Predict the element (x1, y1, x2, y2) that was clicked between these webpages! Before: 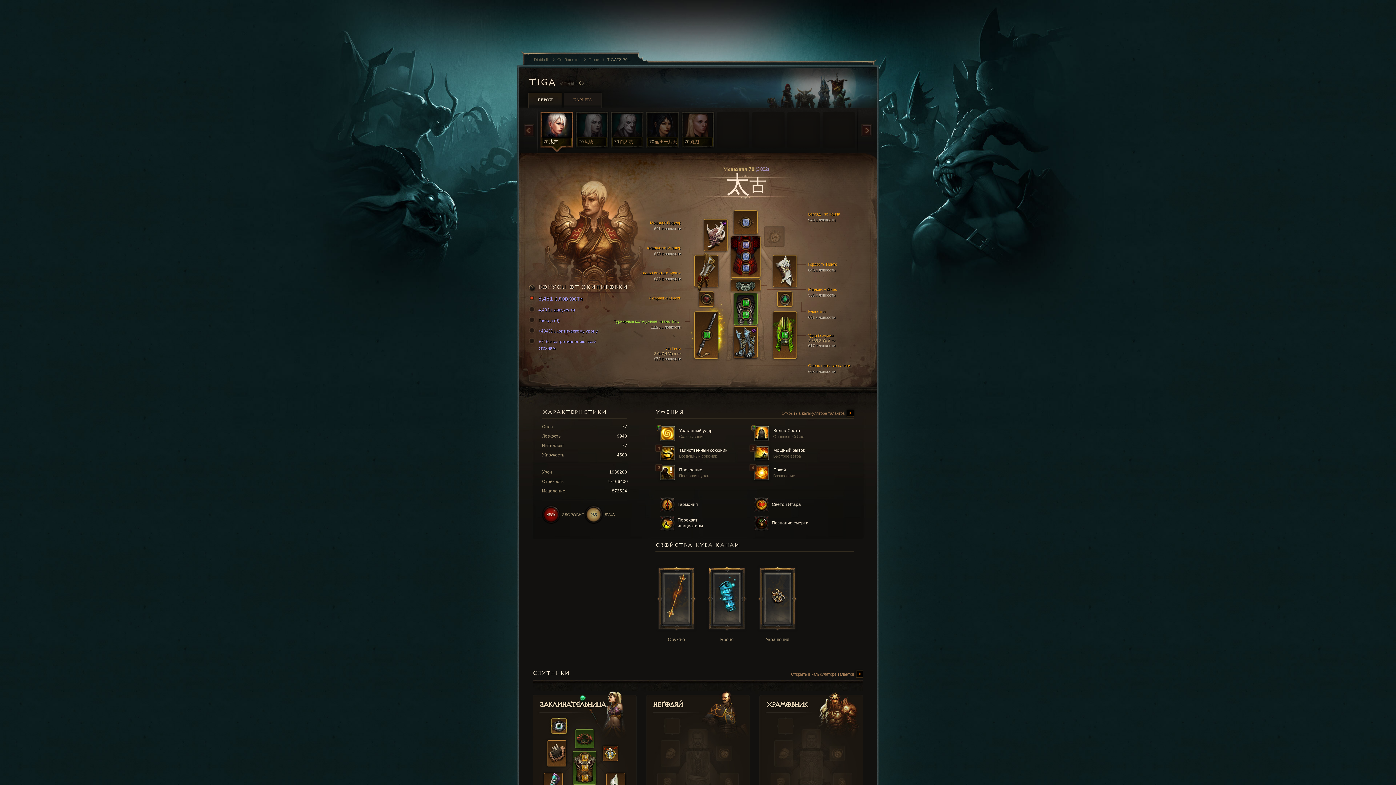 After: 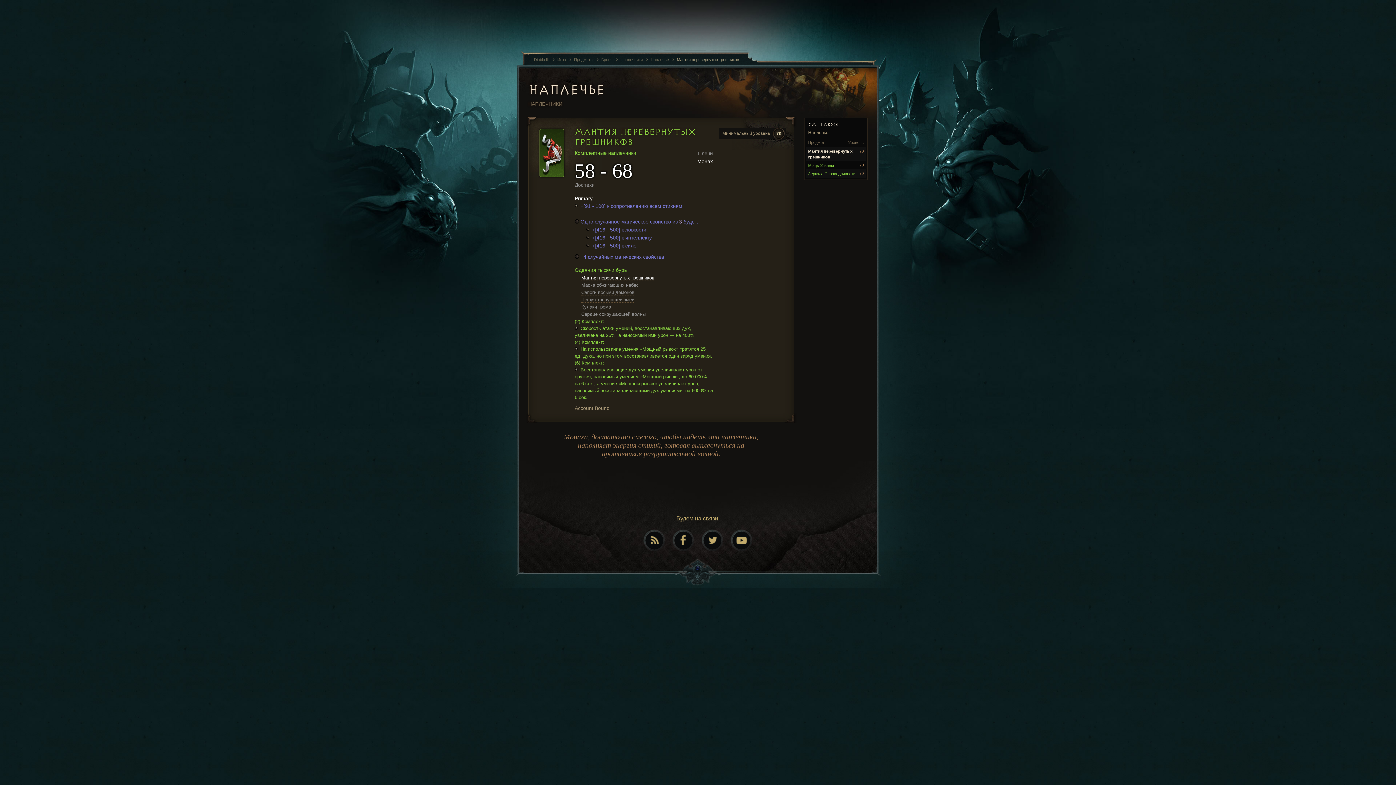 Action: bbox: (720, 219, 728, 229)